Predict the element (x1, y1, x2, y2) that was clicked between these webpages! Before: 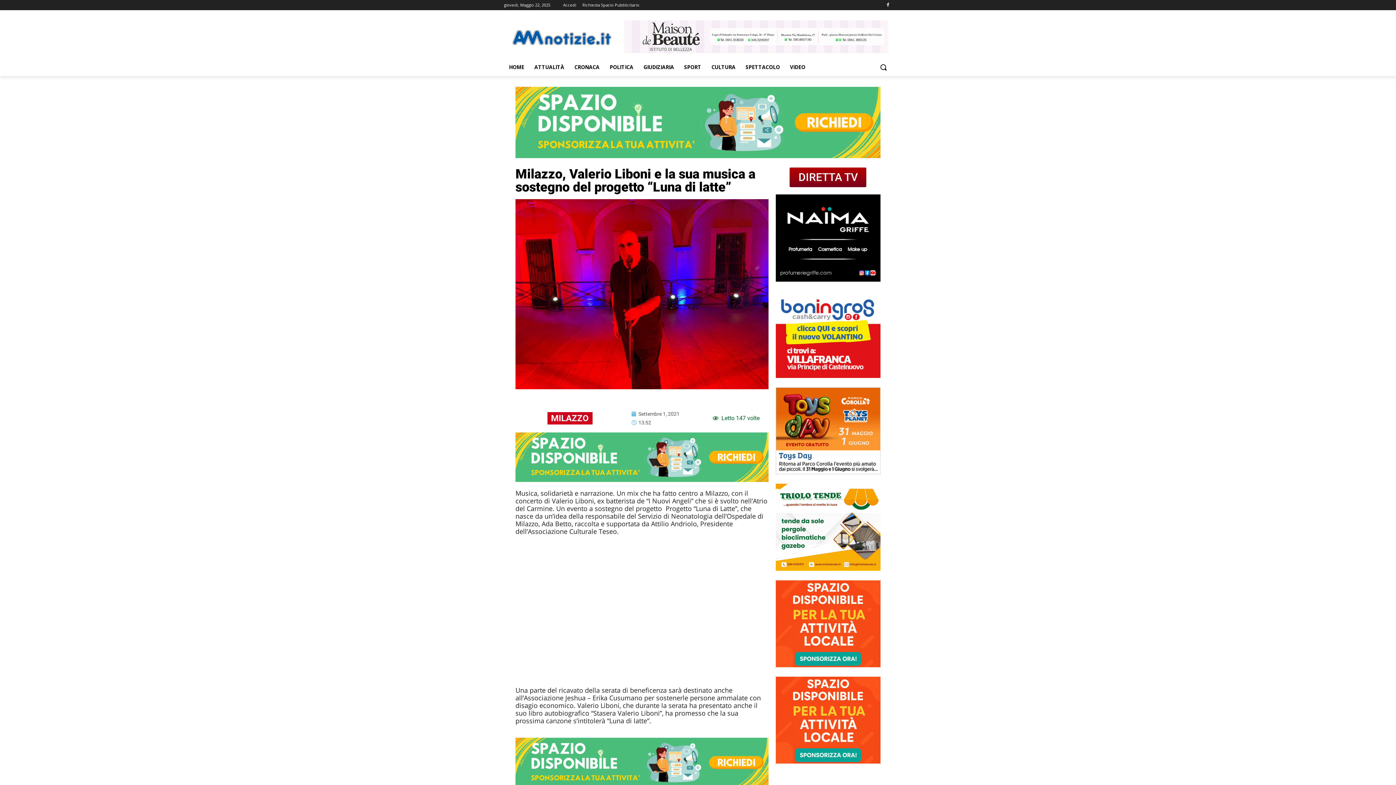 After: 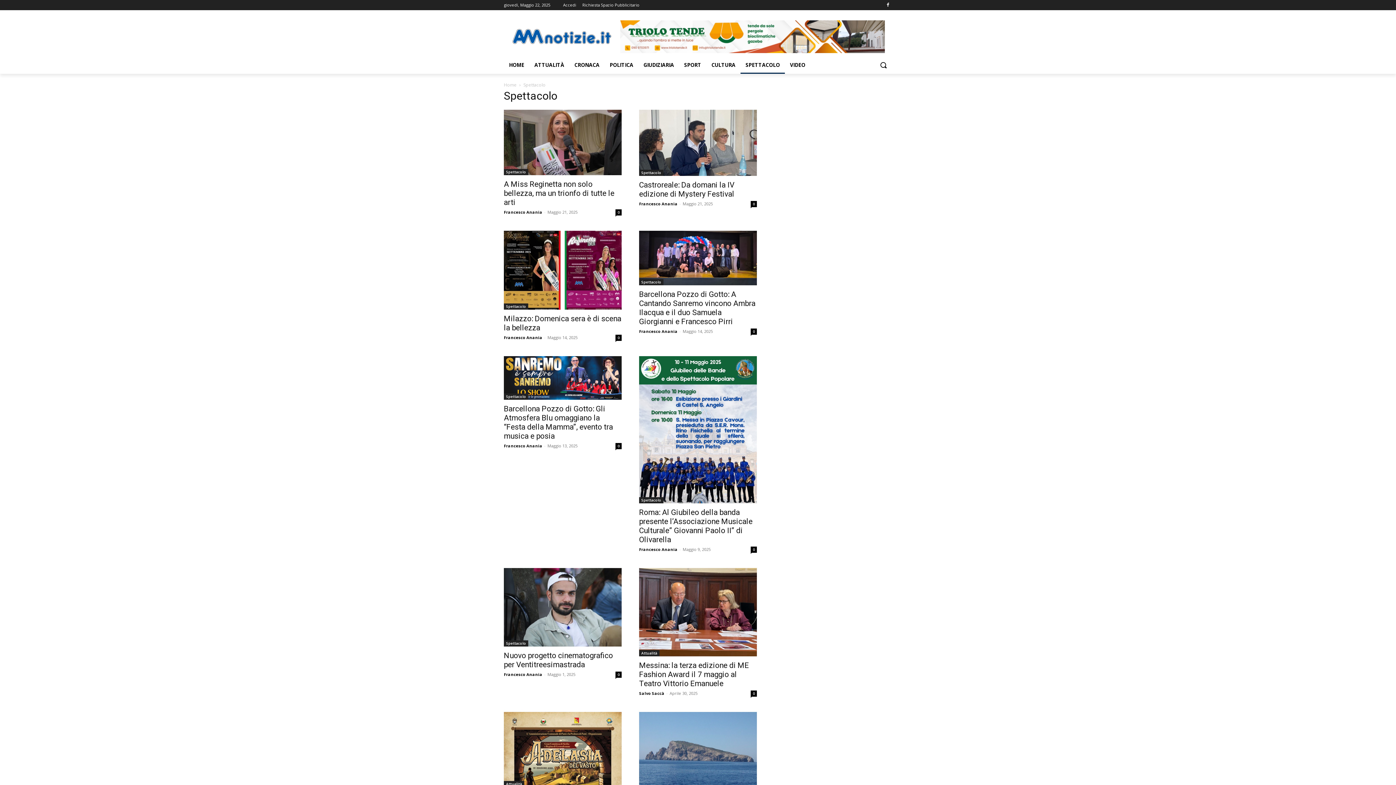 Action: label: SPETTACOLO bbox: (740, 58, 785, 76)